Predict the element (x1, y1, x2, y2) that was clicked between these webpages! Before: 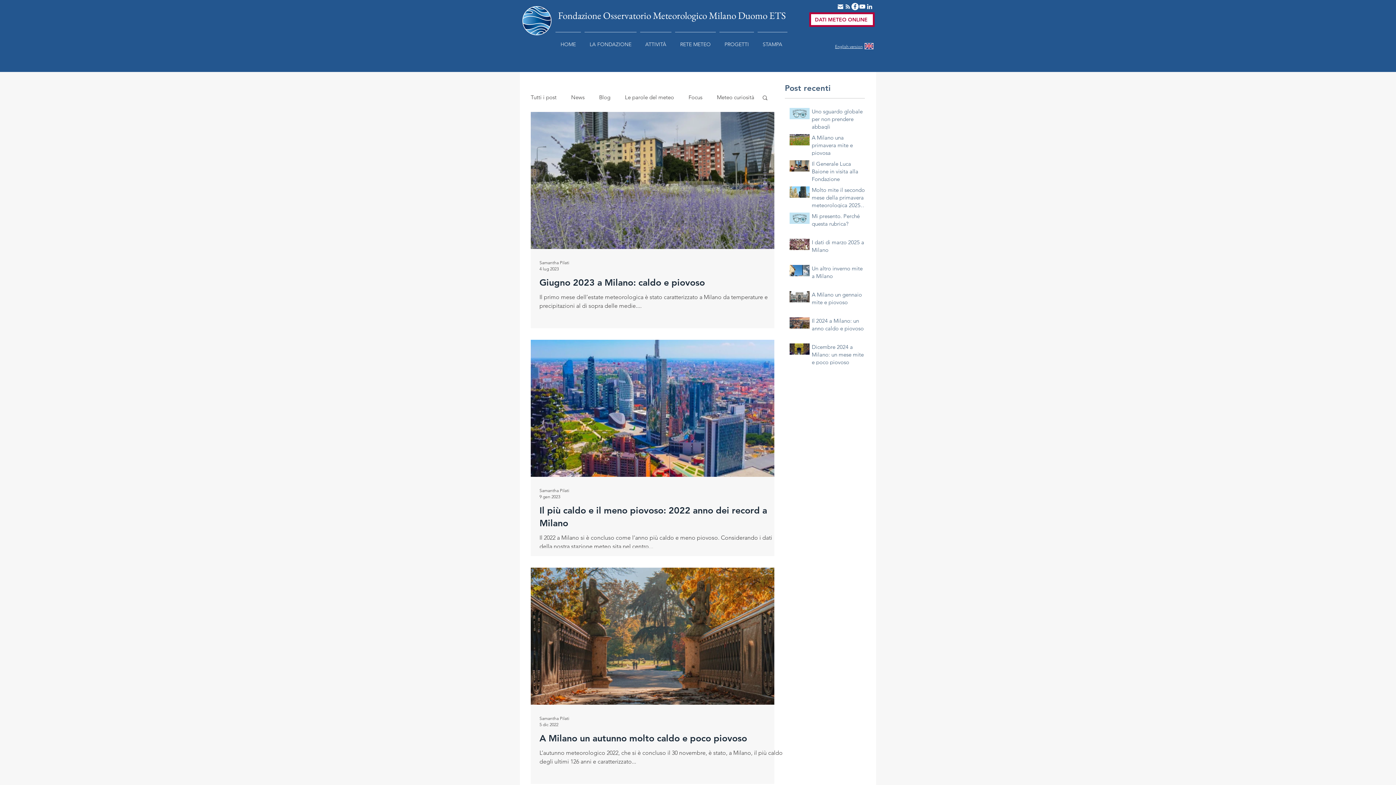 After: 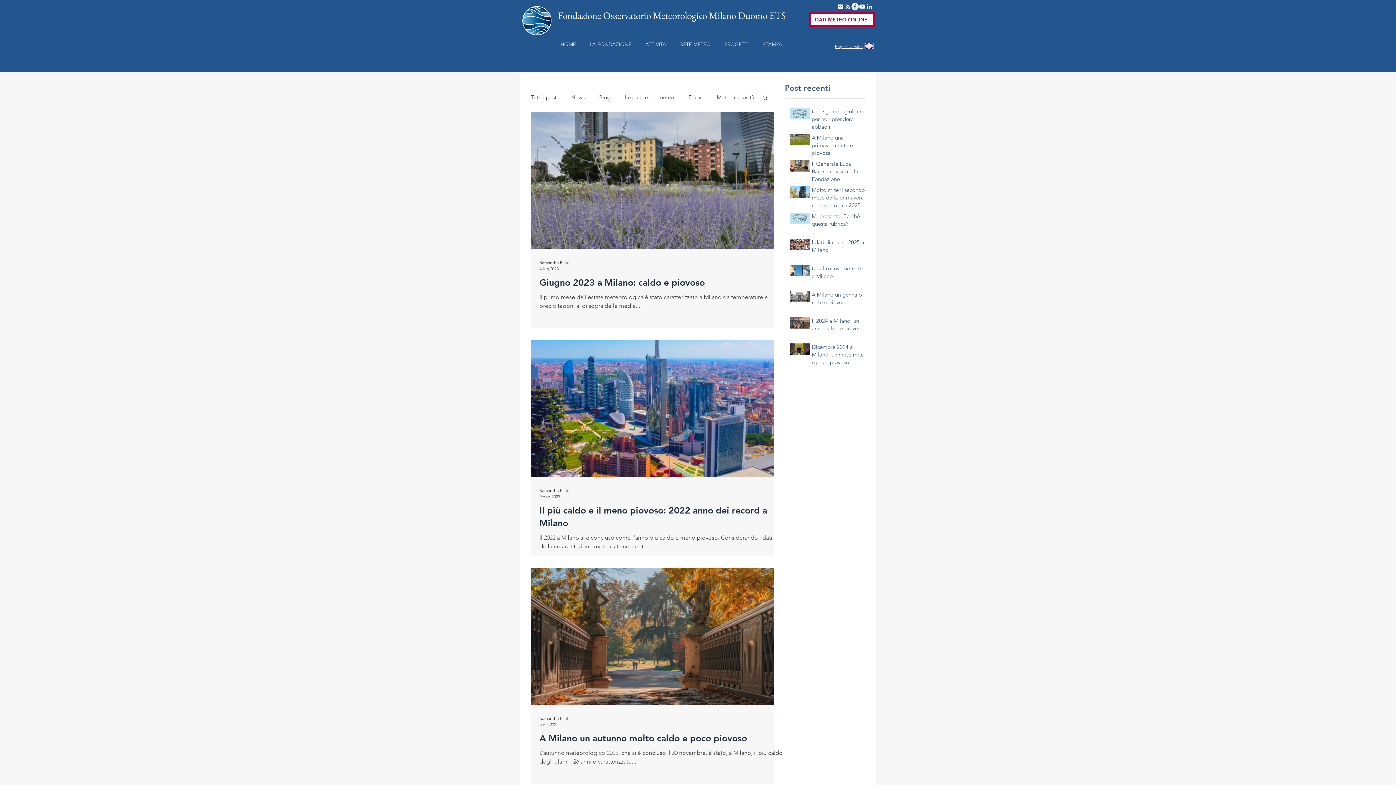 Action: label: ATTIVITÀ bbox: (638, 32, 673, 50)